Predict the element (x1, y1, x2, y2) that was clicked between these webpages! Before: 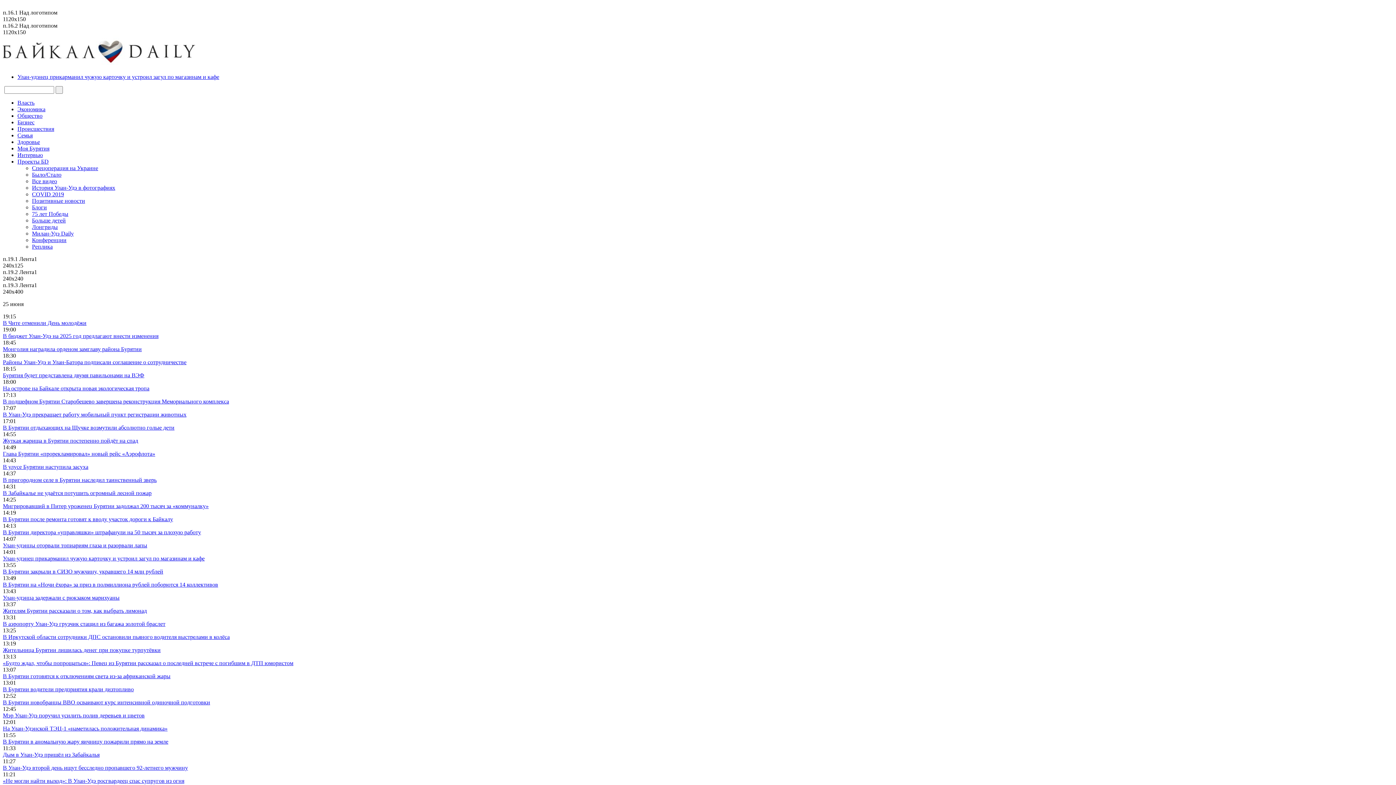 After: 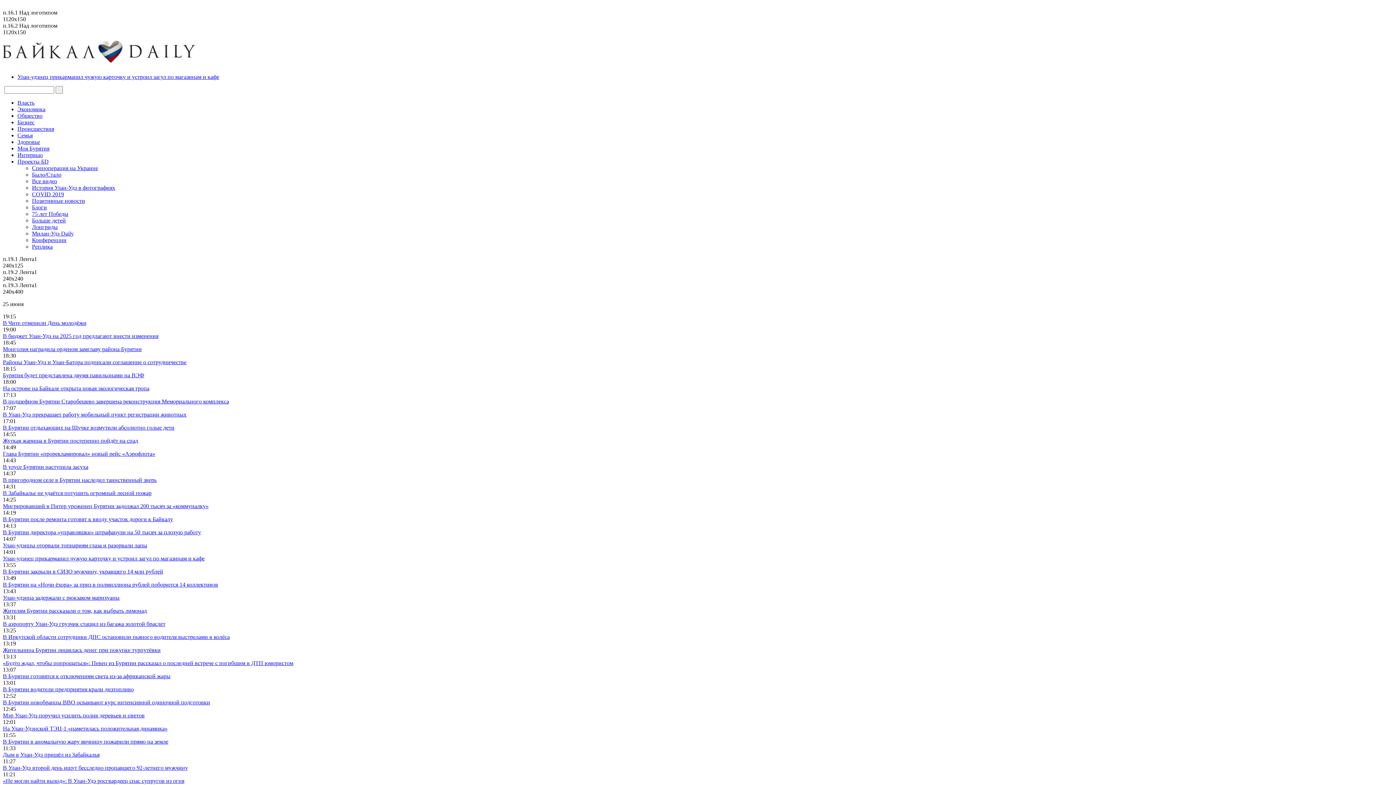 Action: bbox: (2, 516, 173, 522) label: В Бурятии после ремонта готовят к вводу участок дороги к Байкалу